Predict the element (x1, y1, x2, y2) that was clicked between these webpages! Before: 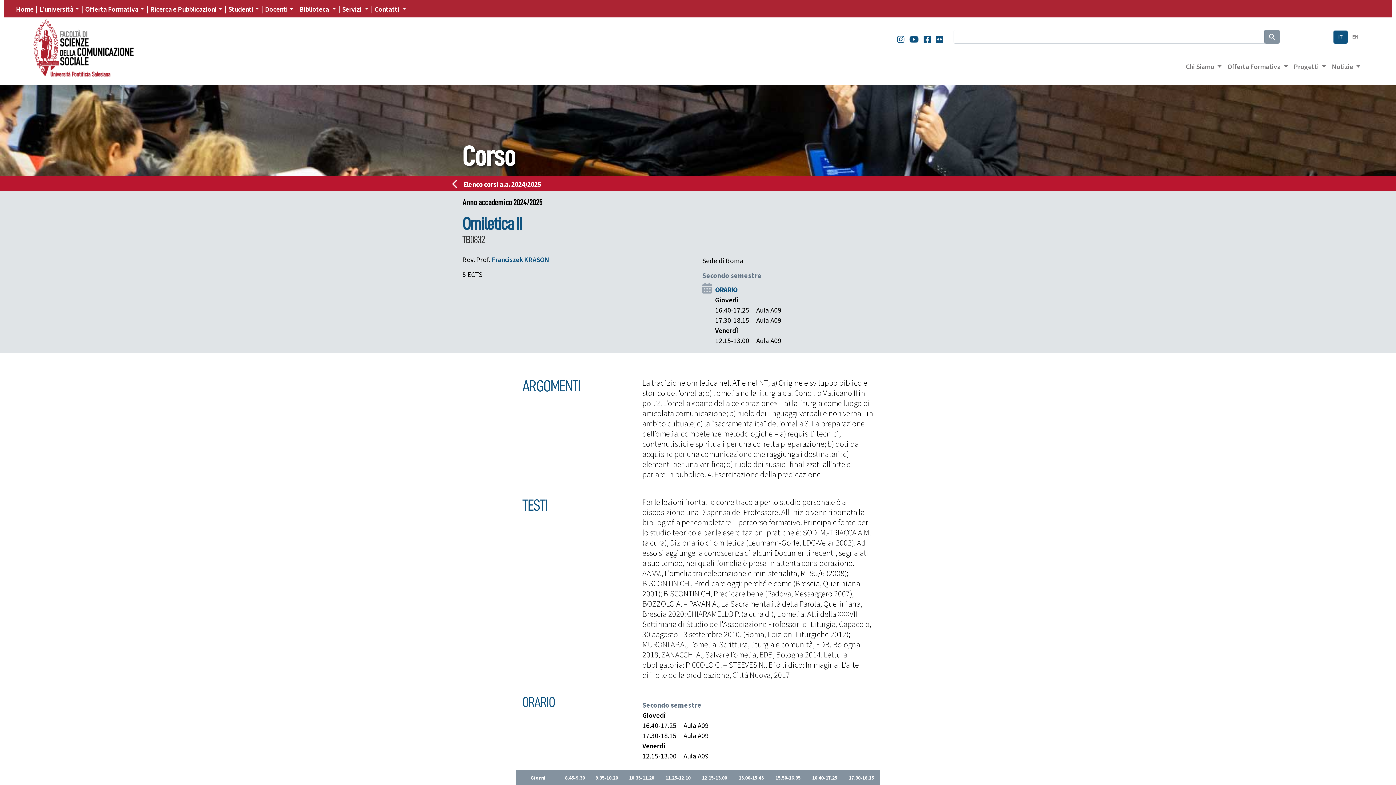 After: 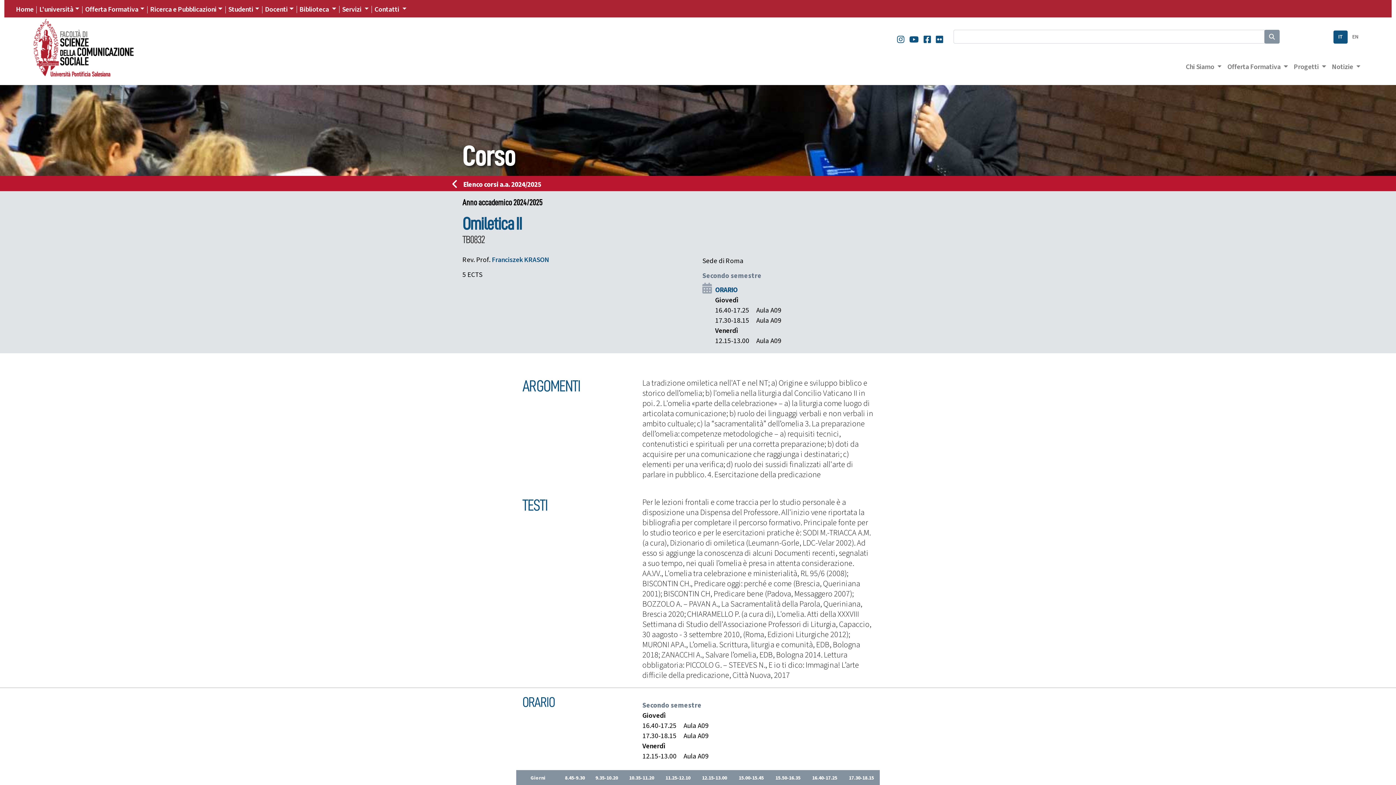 Action: bbox: (936, 33, 943, 45)